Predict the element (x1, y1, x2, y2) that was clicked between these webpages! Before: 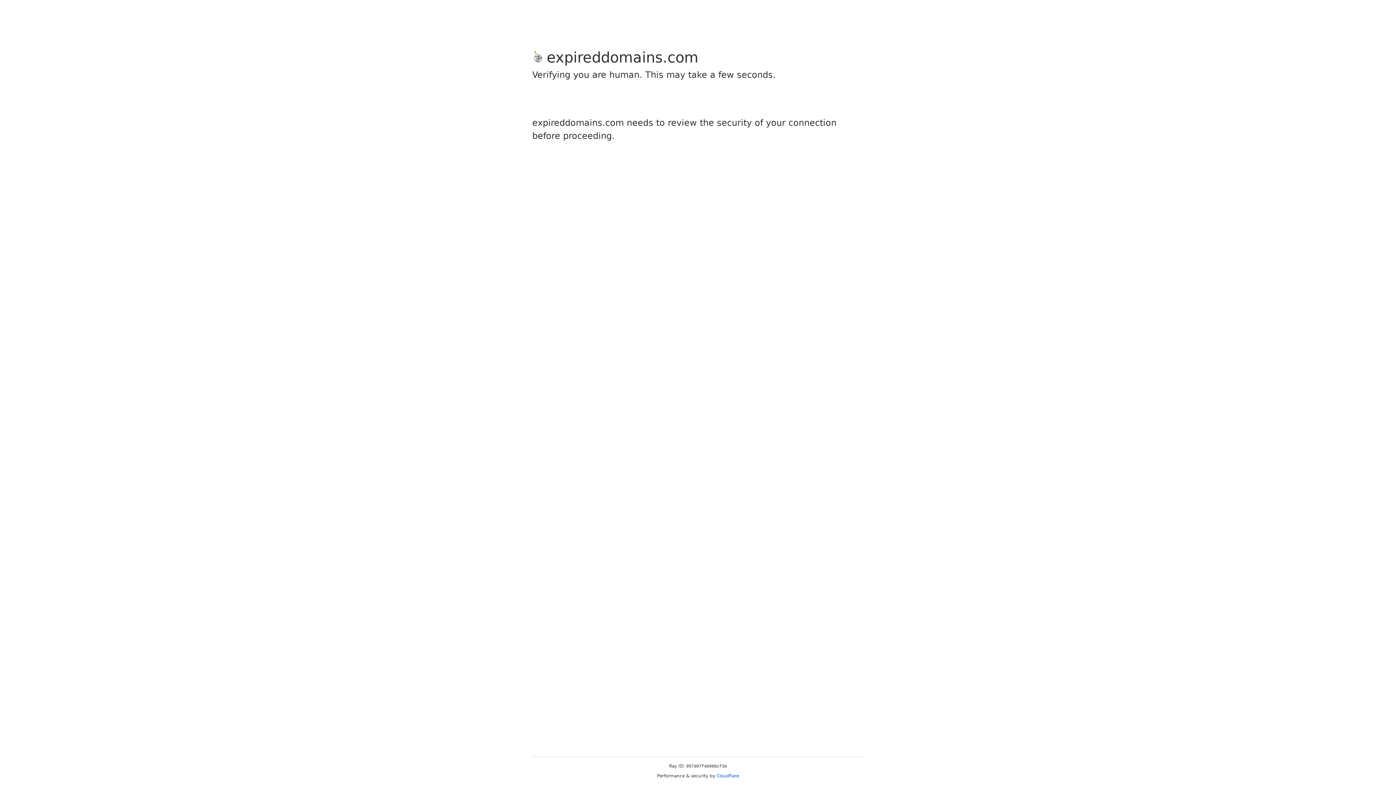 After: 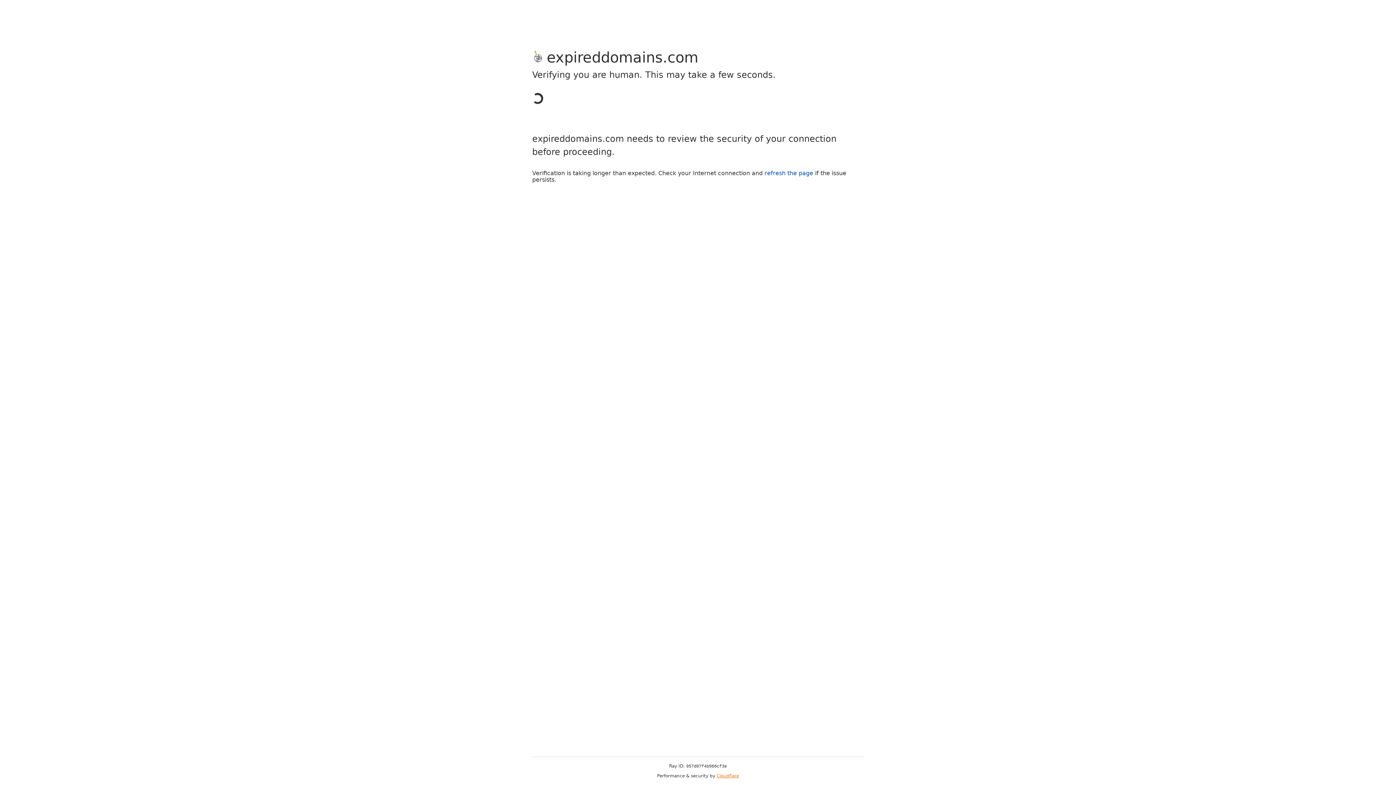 Action: bbox: (716, 773, 739, 778) label: Cloudflare